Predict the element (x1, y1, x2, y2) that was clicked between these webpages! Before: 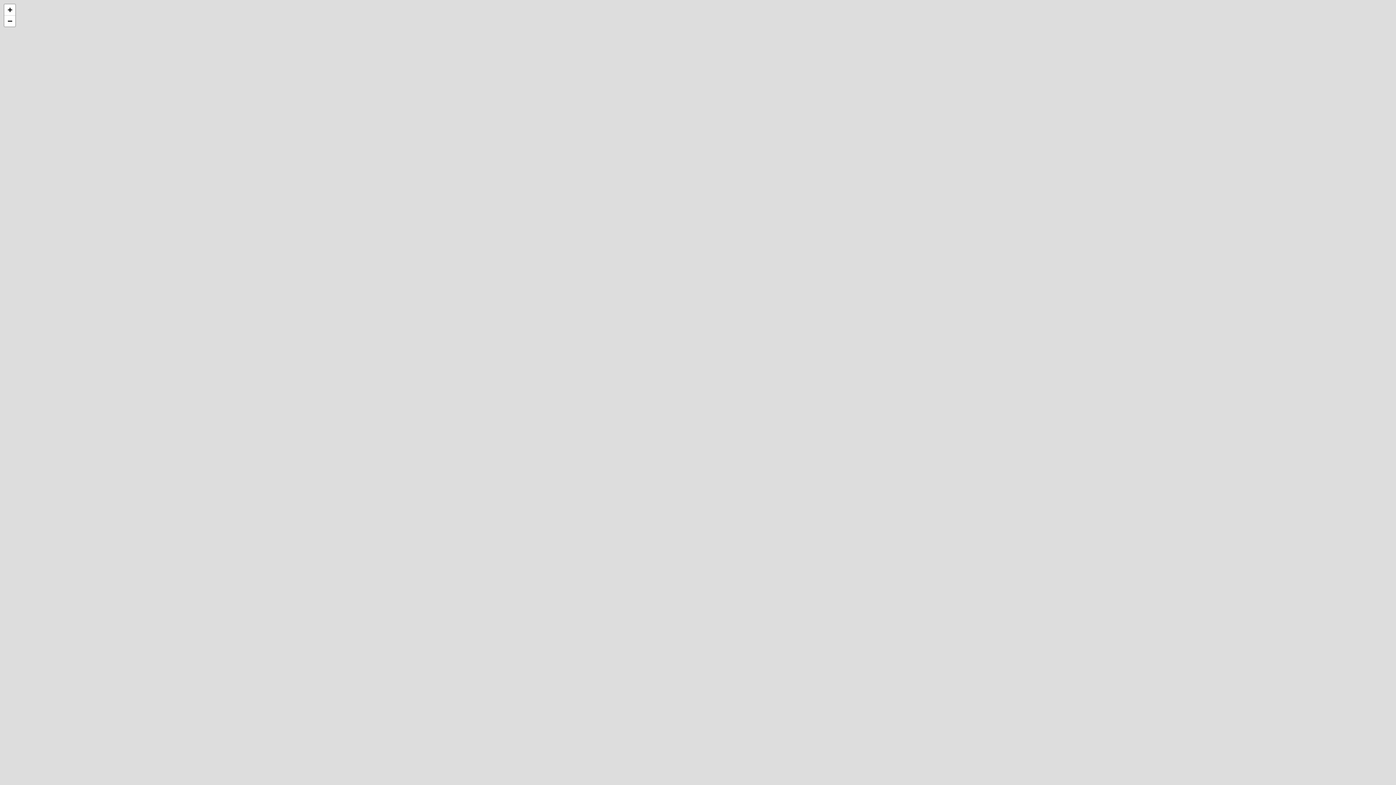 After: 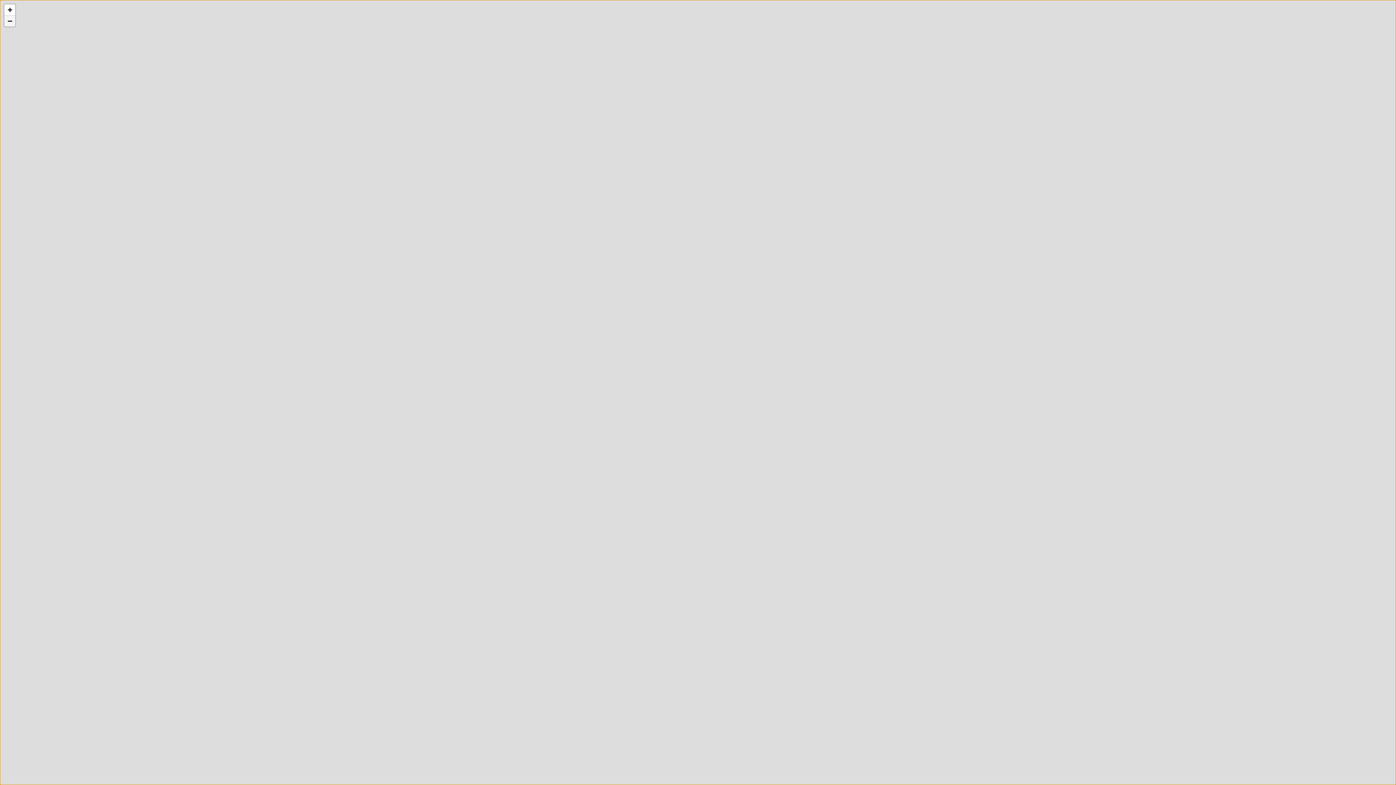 Action: label: Zoom out bbox: (4, 15, 15, 26)